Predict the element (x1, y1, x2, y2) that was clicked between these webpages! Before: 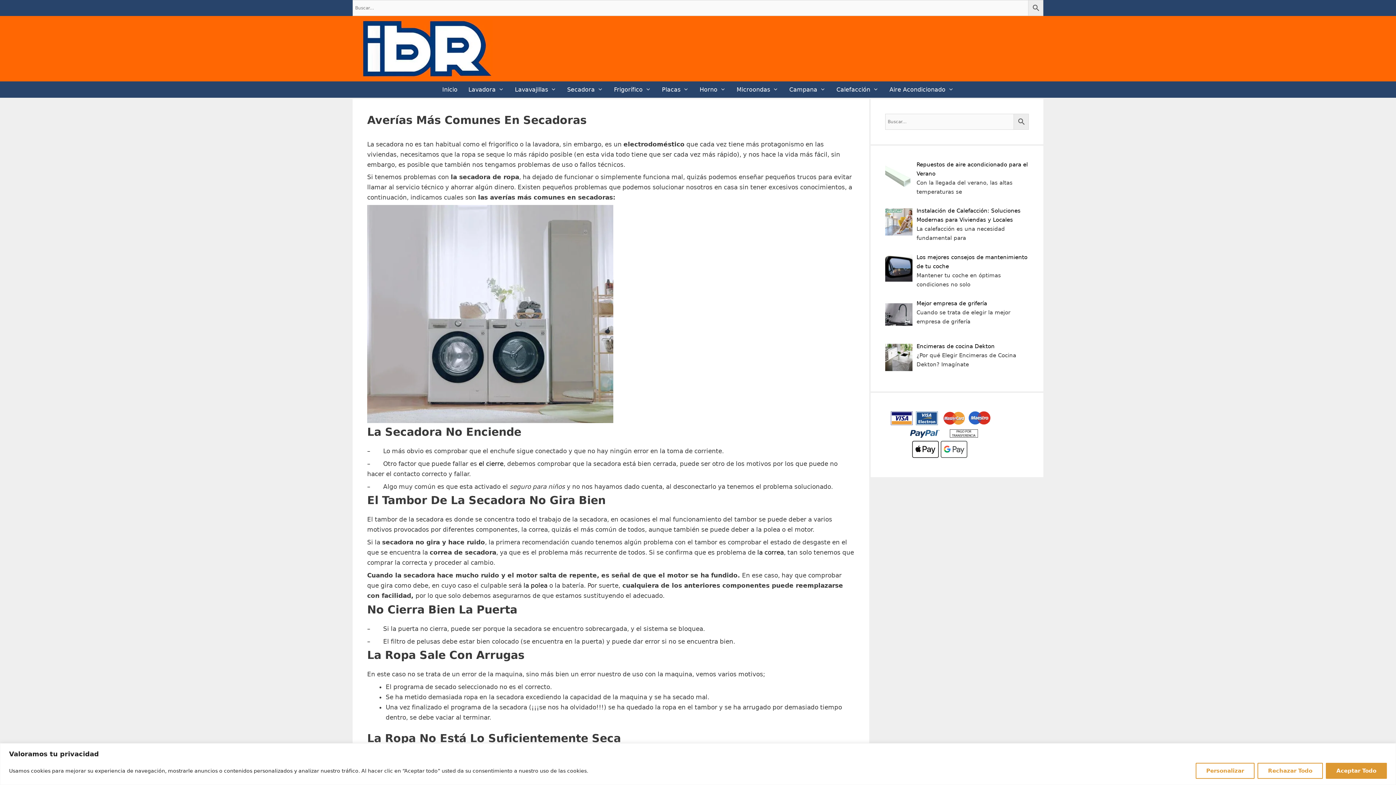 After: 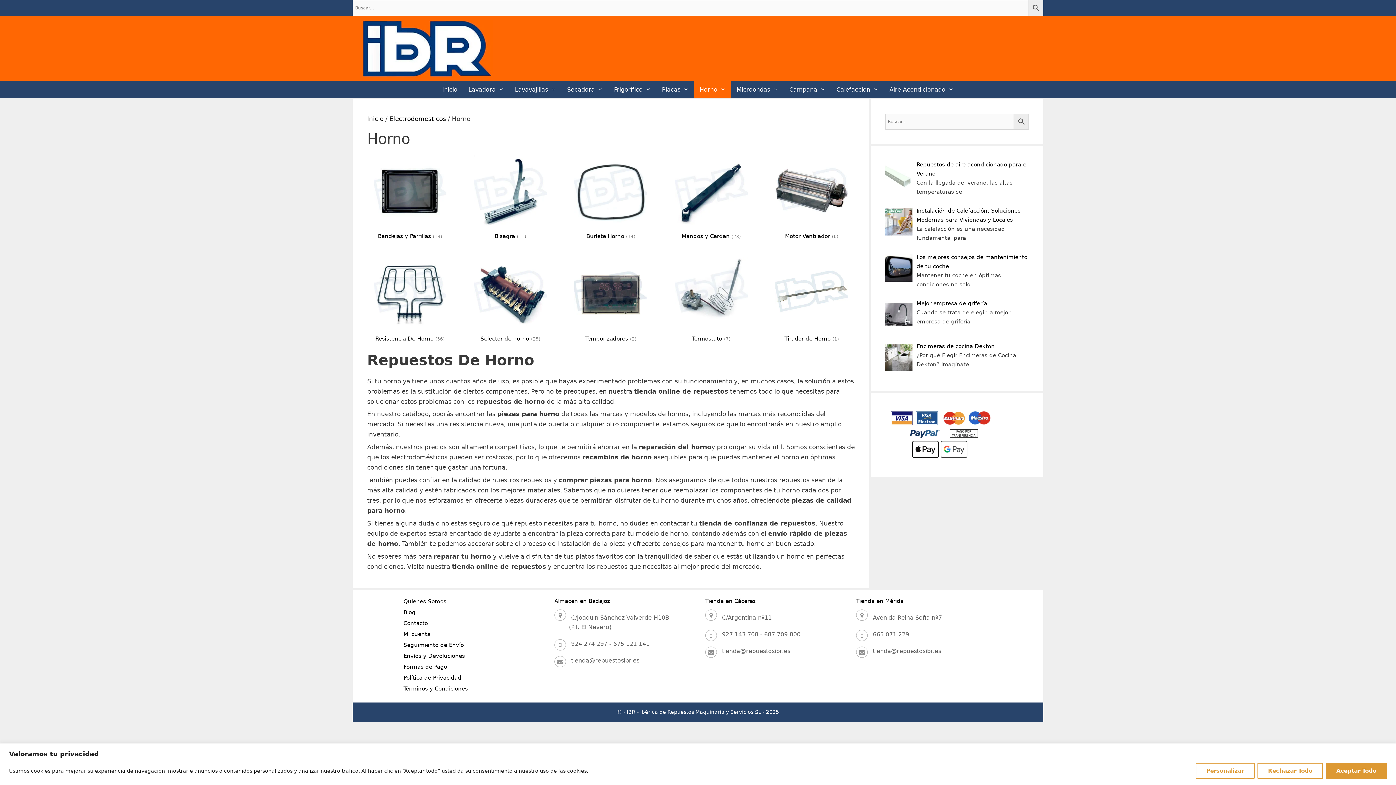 Action: bbox: (694, 81, 731, 97) label: Horno